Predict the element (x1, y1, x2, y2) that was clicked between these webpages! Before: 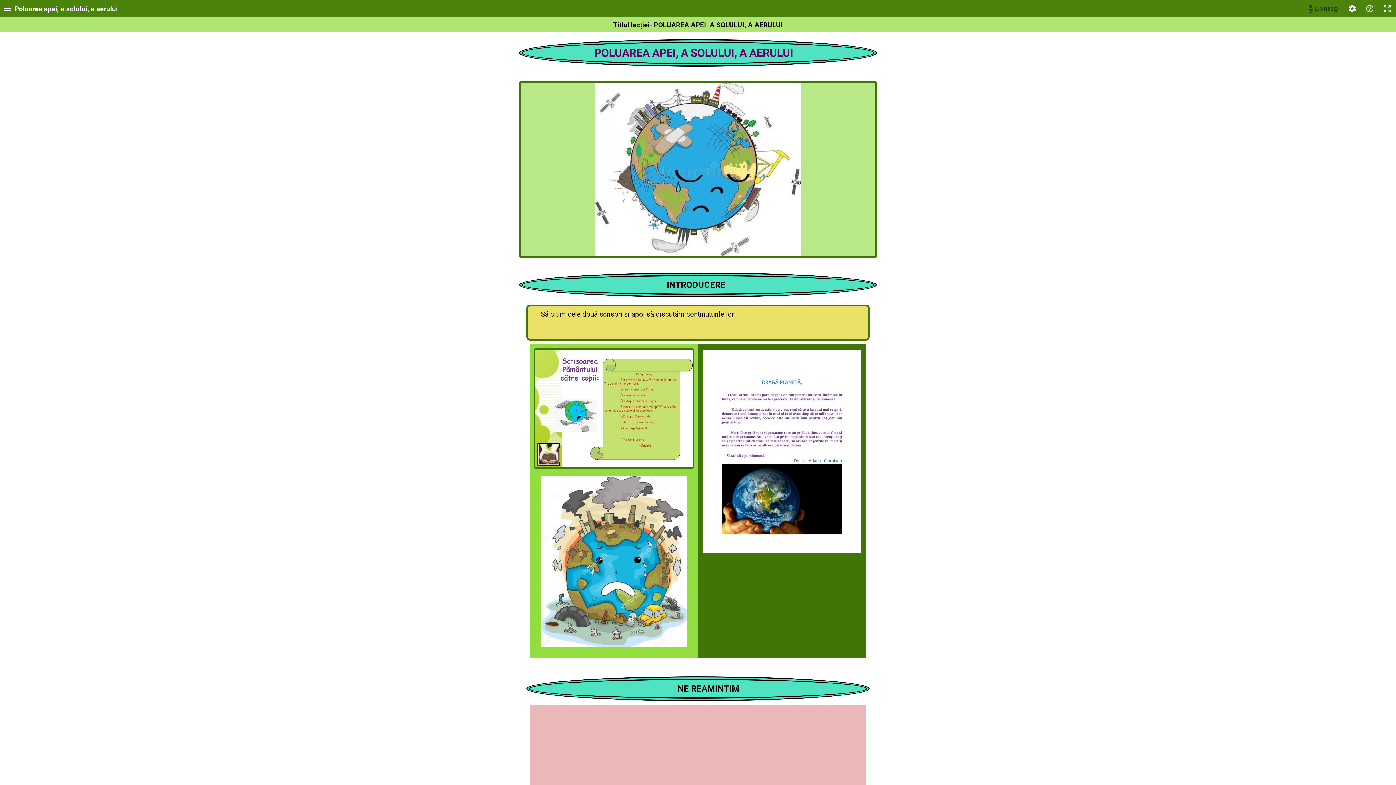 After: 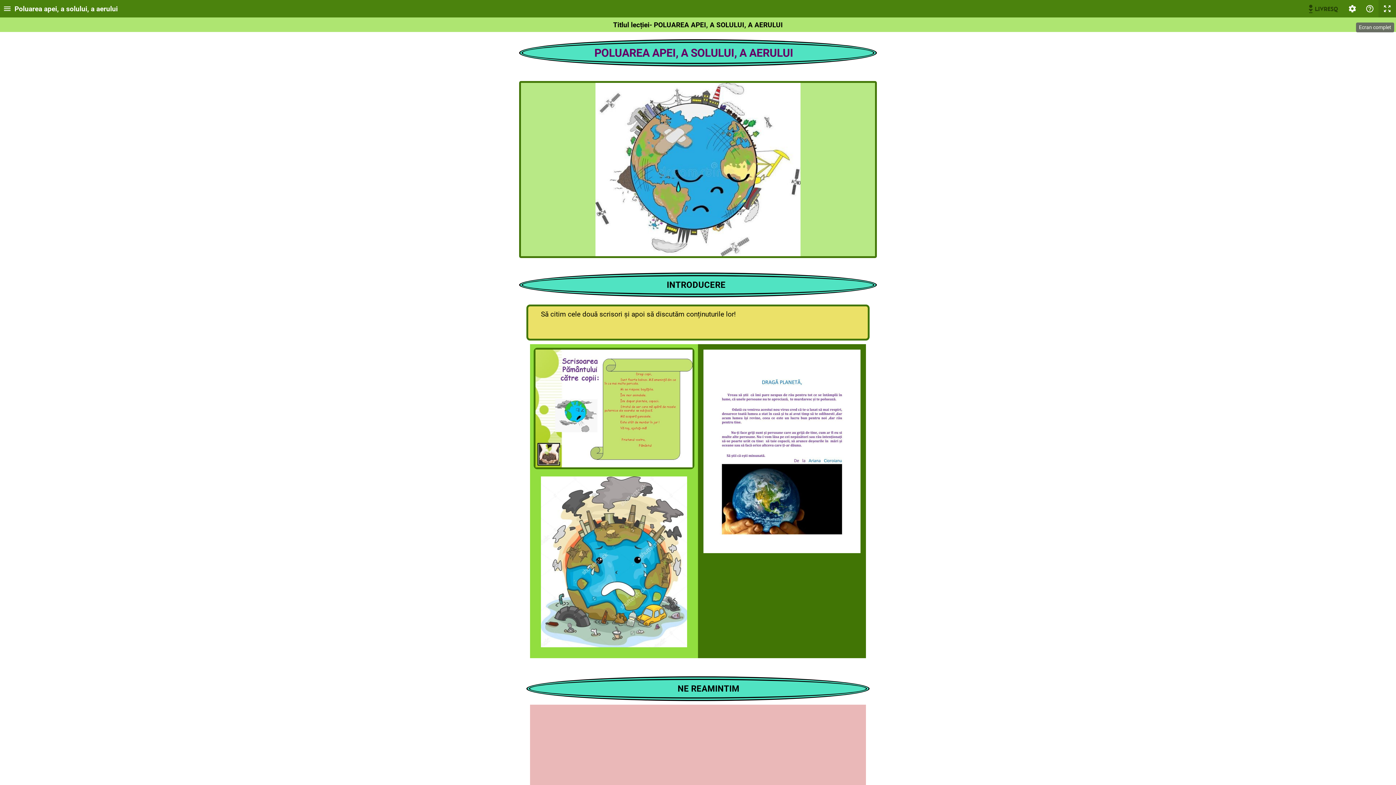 Action: bbox: (1378, 0, 1396, 17)